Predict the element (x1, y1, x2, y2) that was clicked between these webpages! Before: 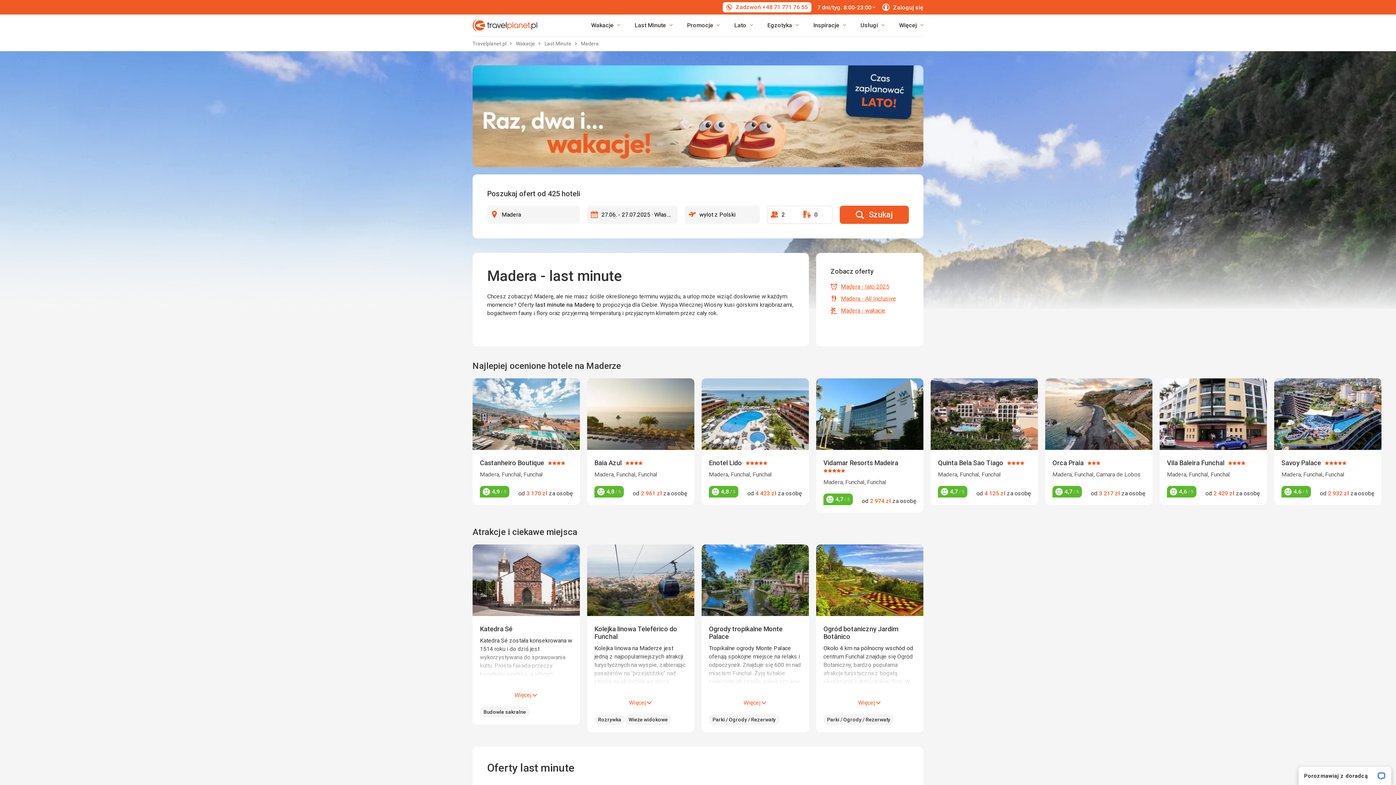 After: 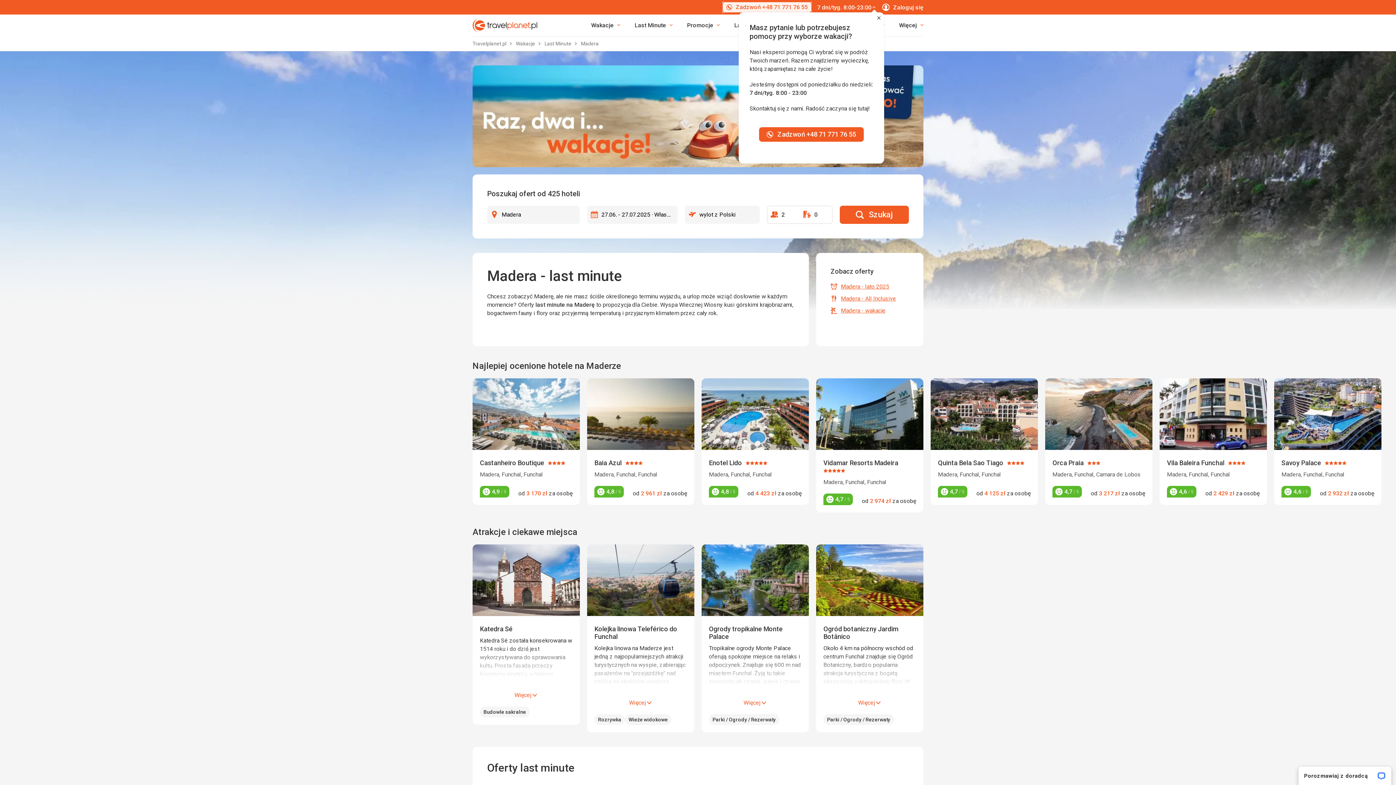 Action: bbox: (722, 1, 812, 12) label: Zadzwoń +48 71 771 76 55